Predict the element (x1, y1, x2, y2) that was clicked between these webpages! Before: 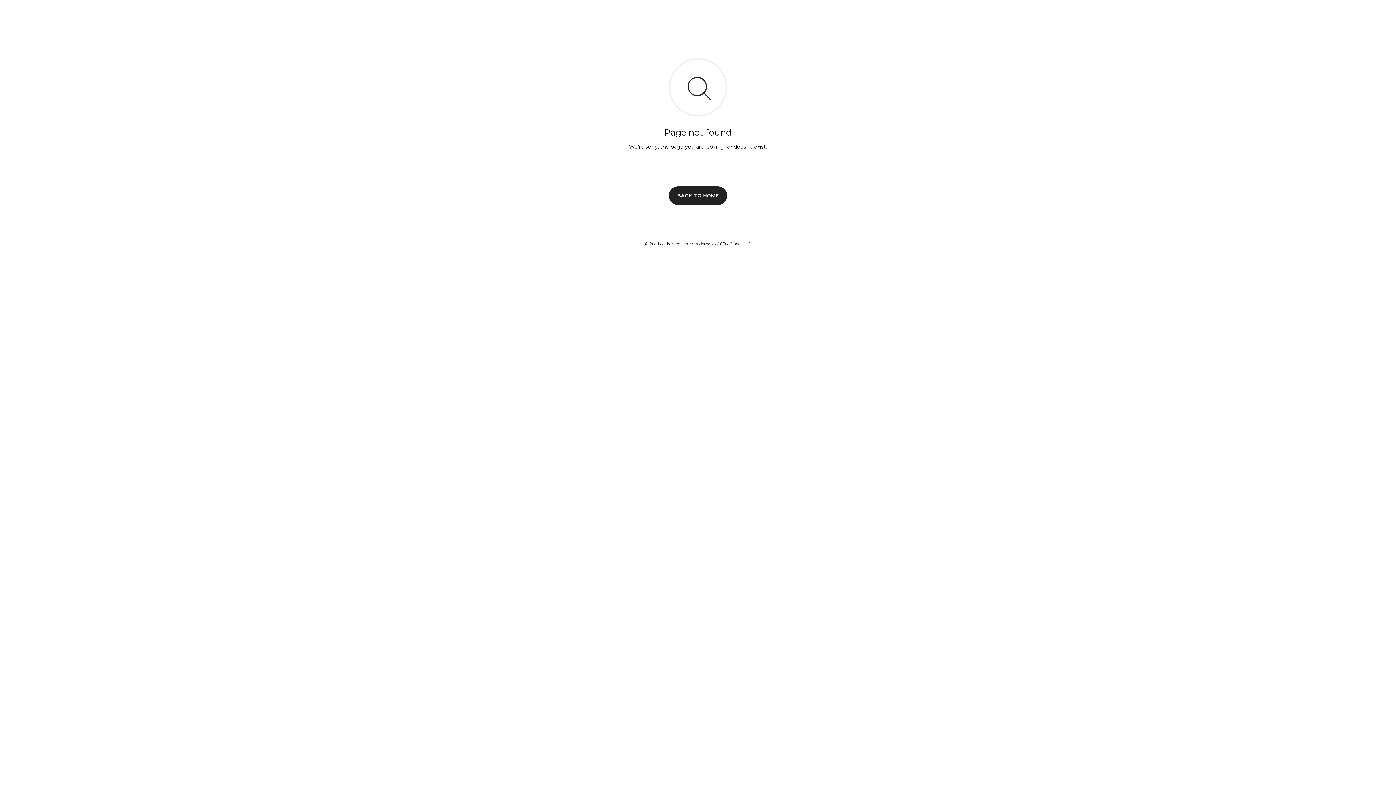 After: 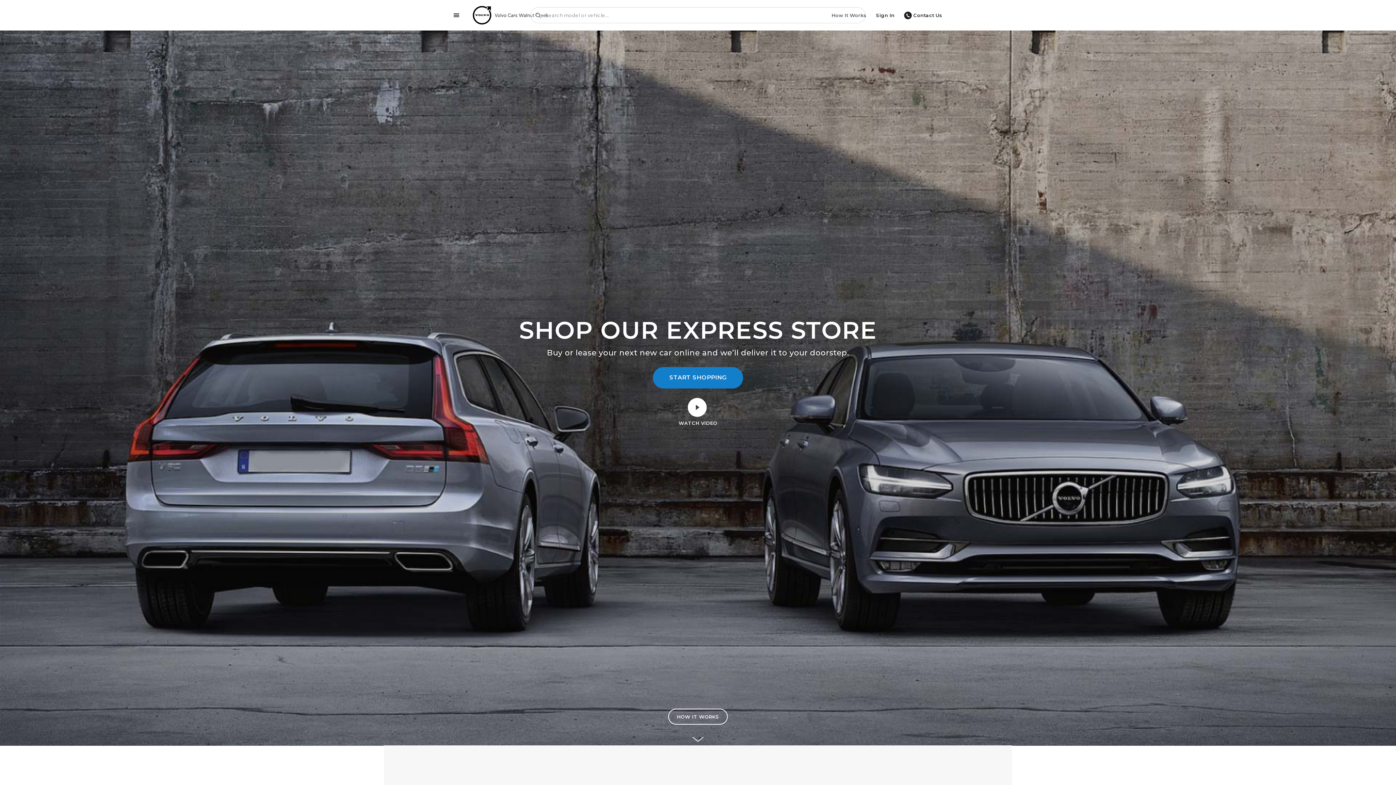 Action: label: BACK TO HOME bbox: (669, 186, 727, 204)